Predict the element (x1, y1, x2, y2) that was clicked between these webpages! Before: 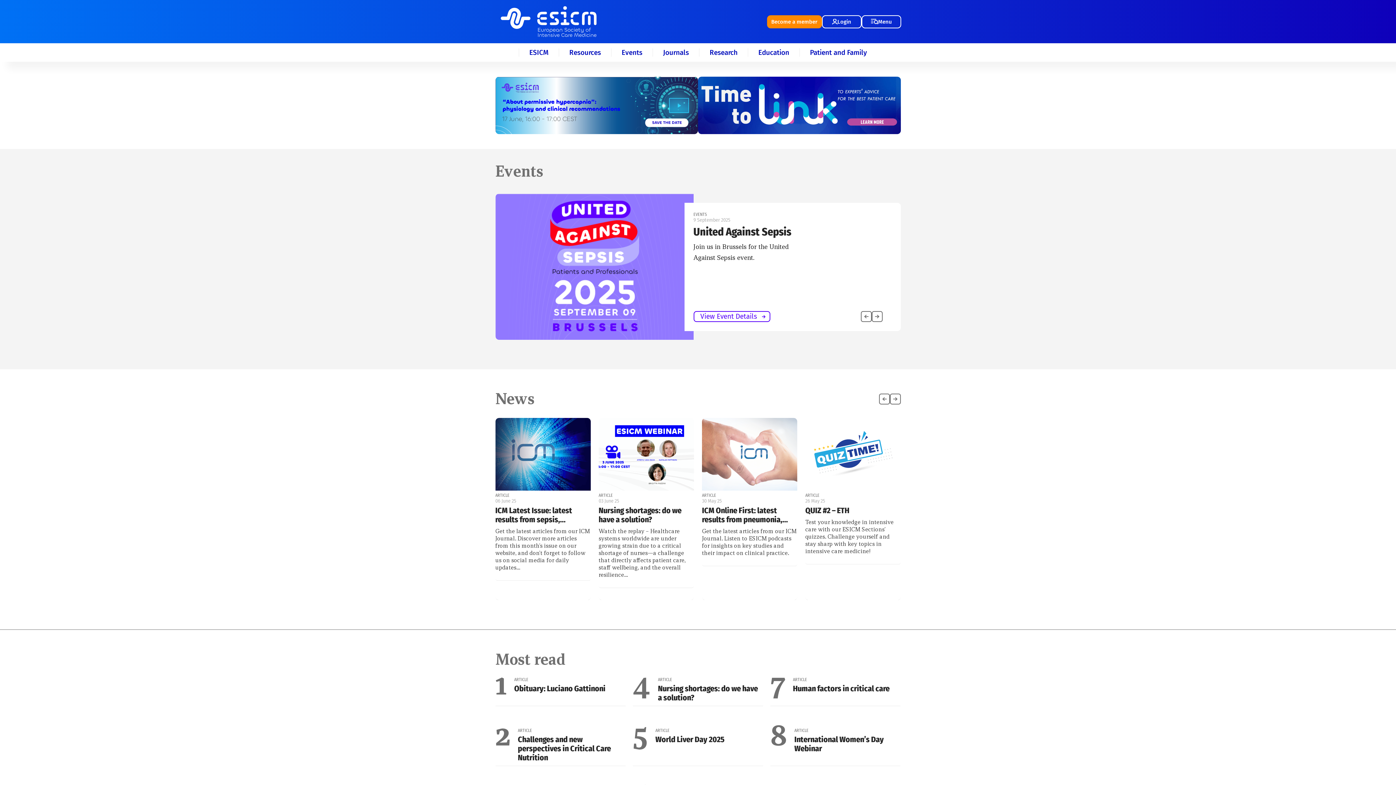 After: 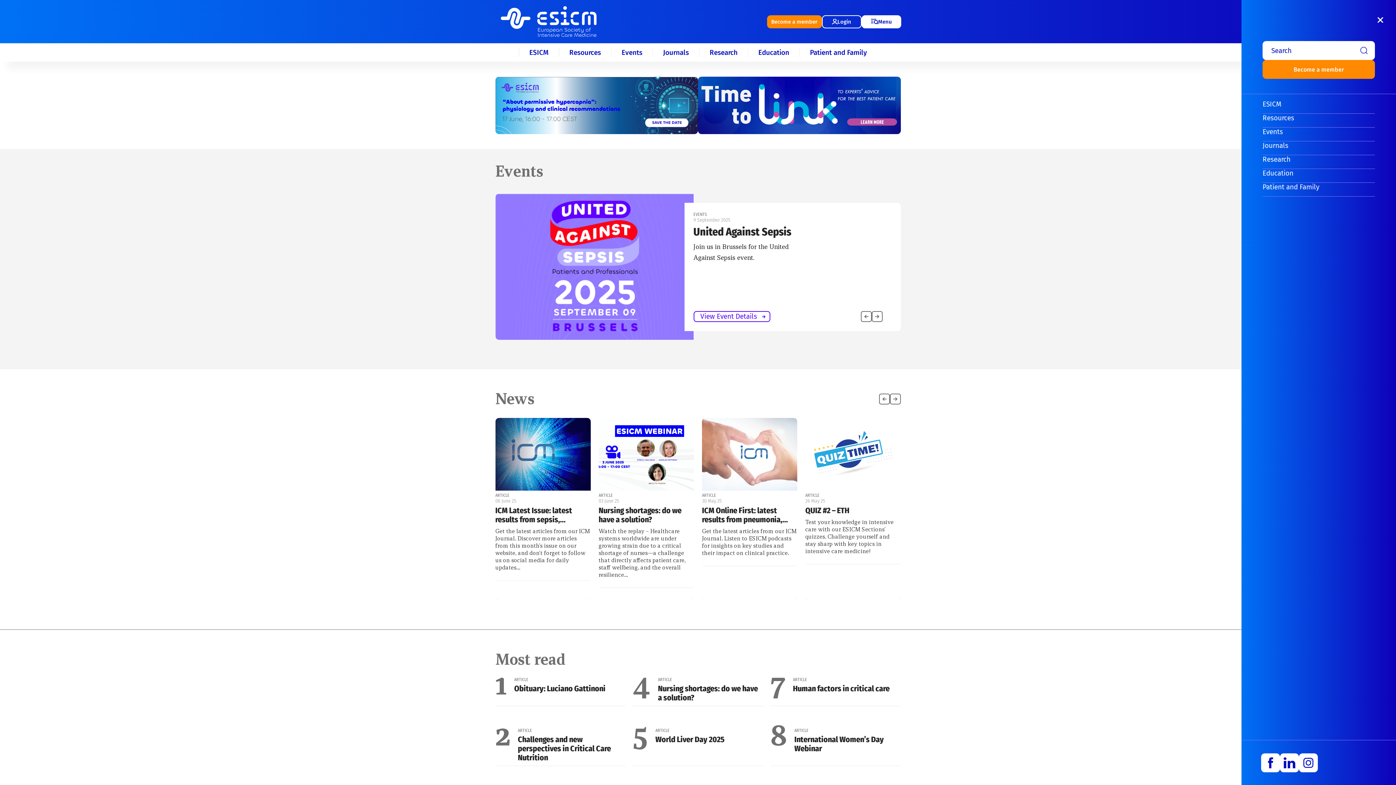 Action: bbox: (861, 15, 901, 28) label: Menu